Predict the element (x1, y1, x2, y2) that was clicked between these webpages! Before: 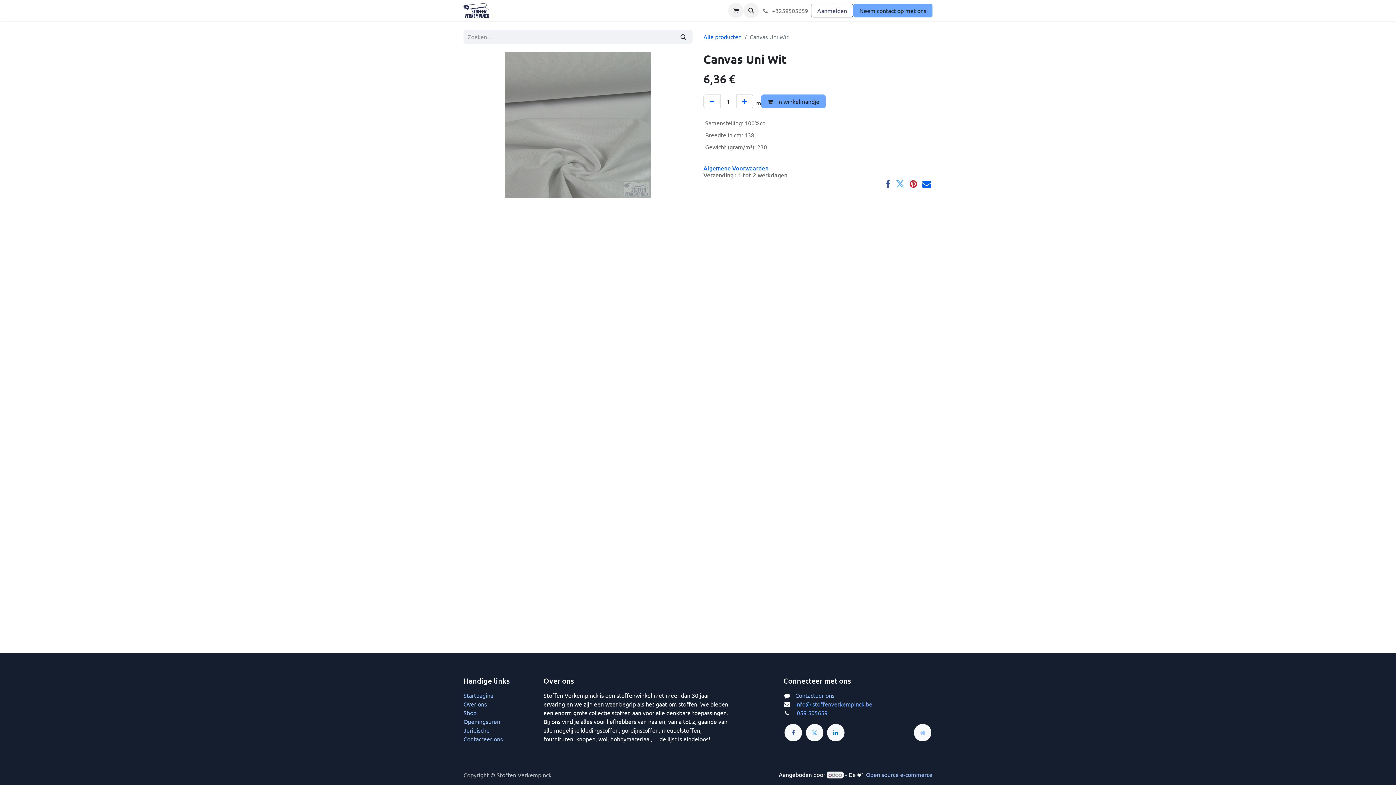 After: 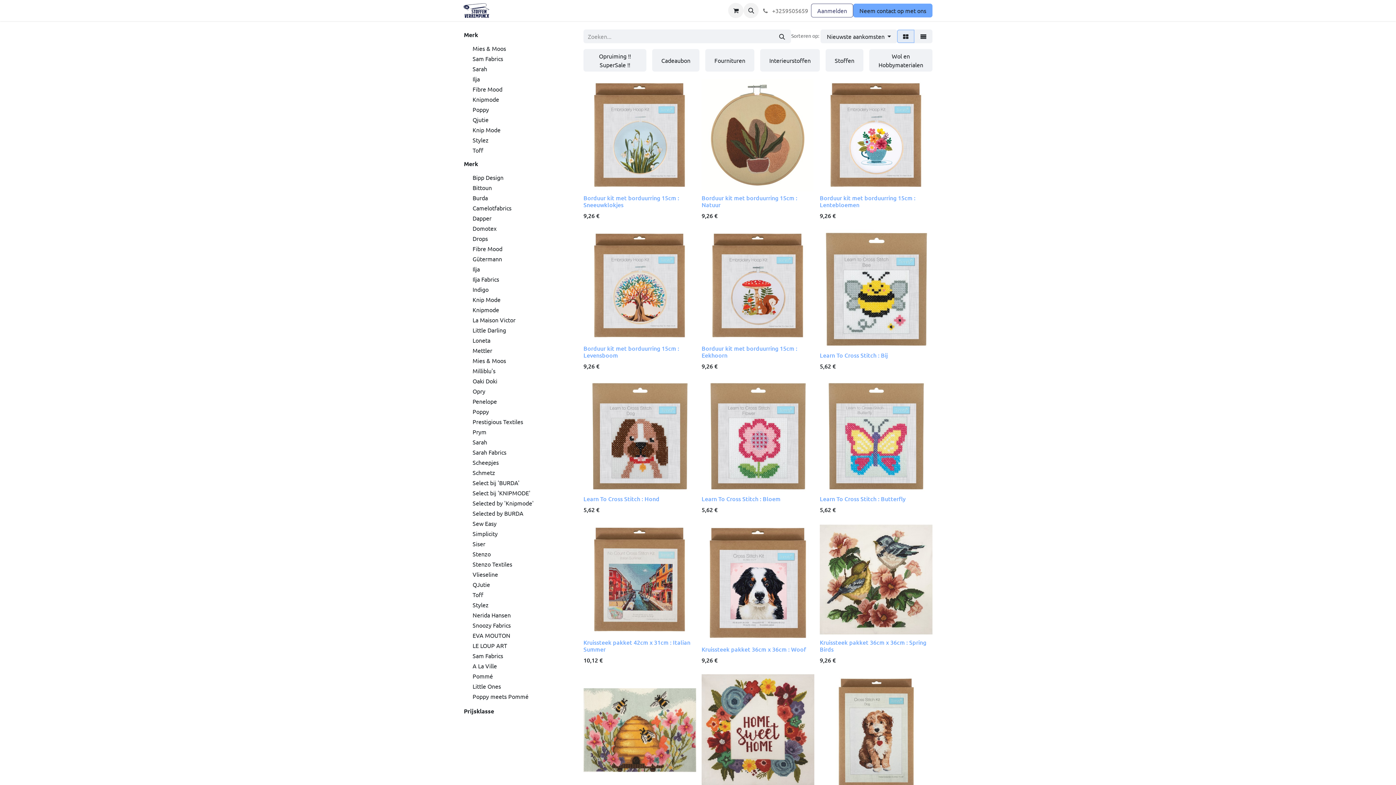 Action: bbox: (498, 3, 517, 17) label: Shop